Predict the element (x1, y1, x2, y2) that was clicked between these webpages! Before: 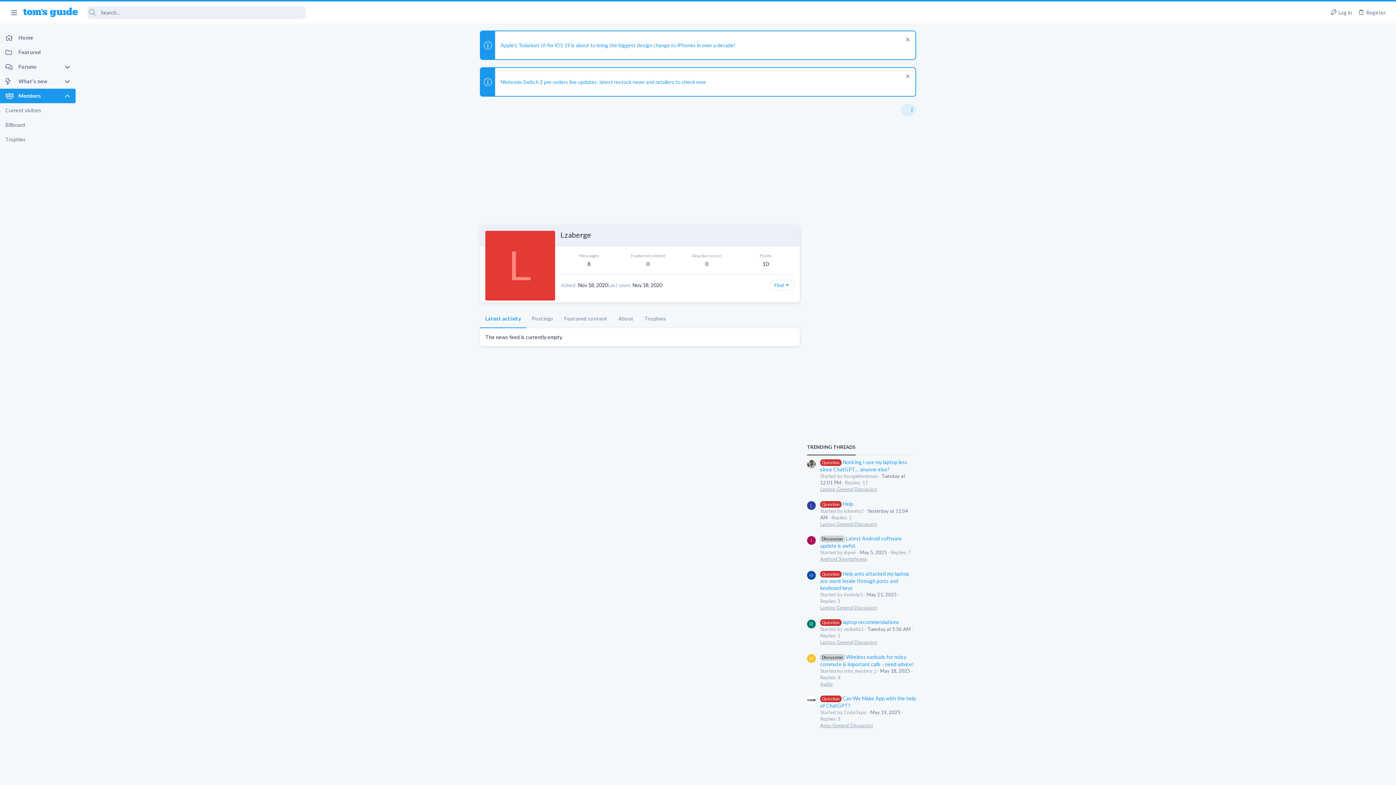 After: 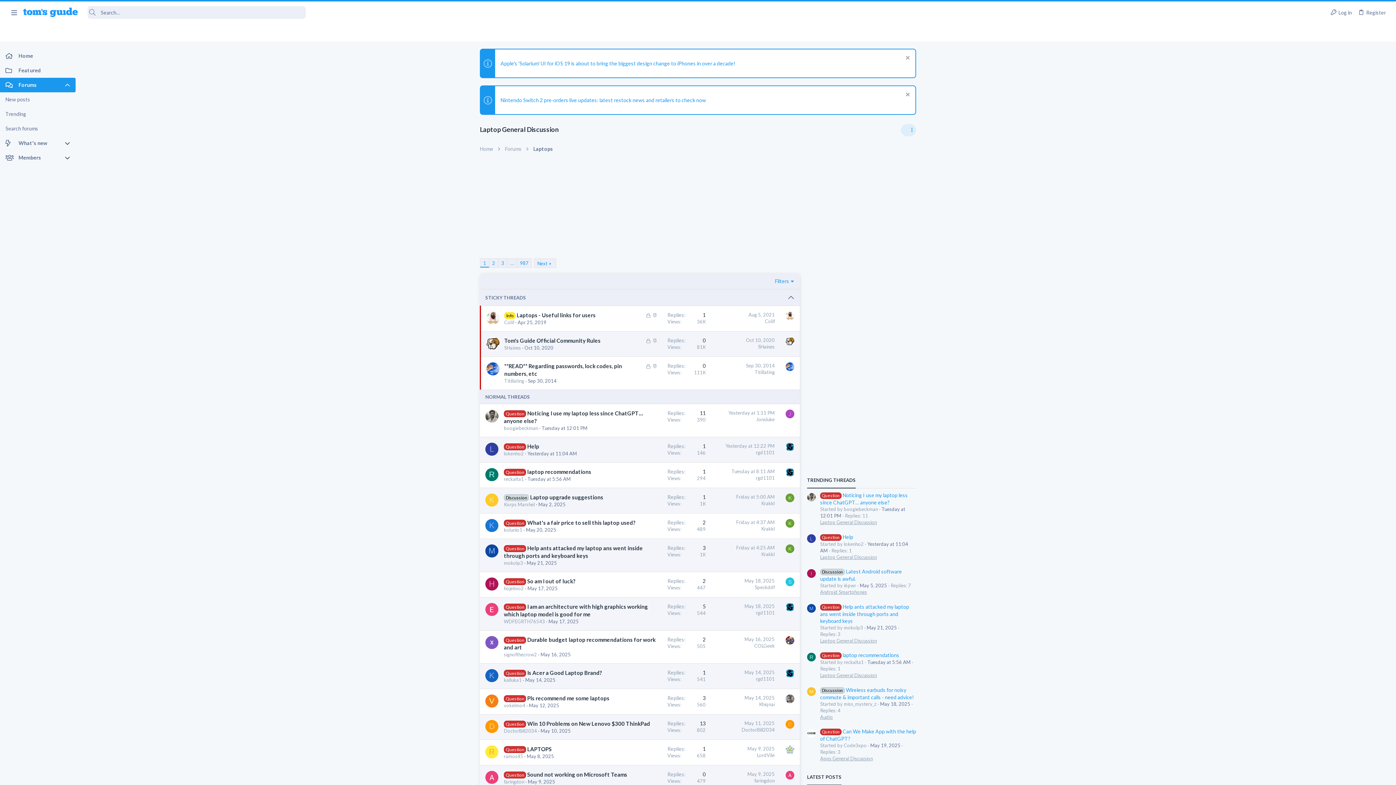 Action: bbox: (820, 486, 877, 492) label: Laptop General Discussion